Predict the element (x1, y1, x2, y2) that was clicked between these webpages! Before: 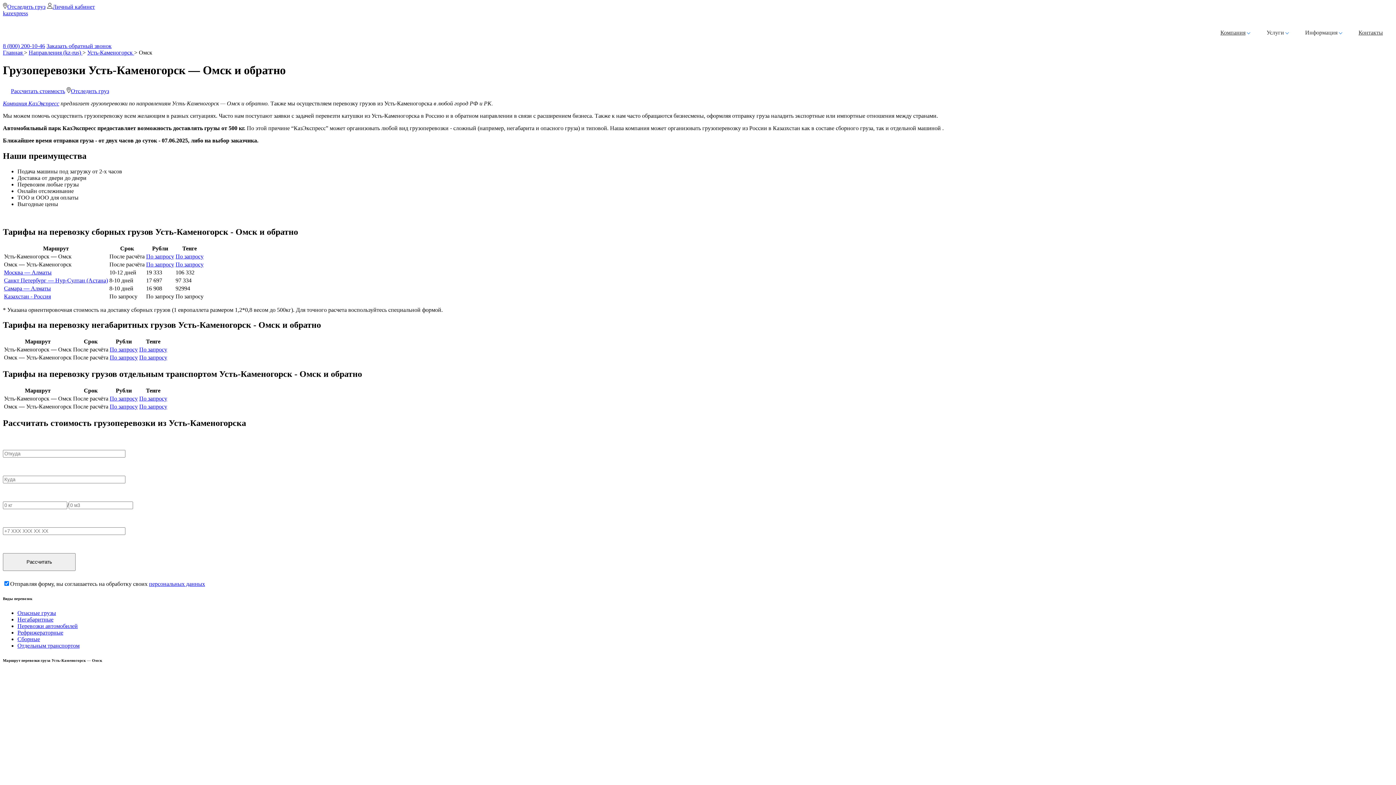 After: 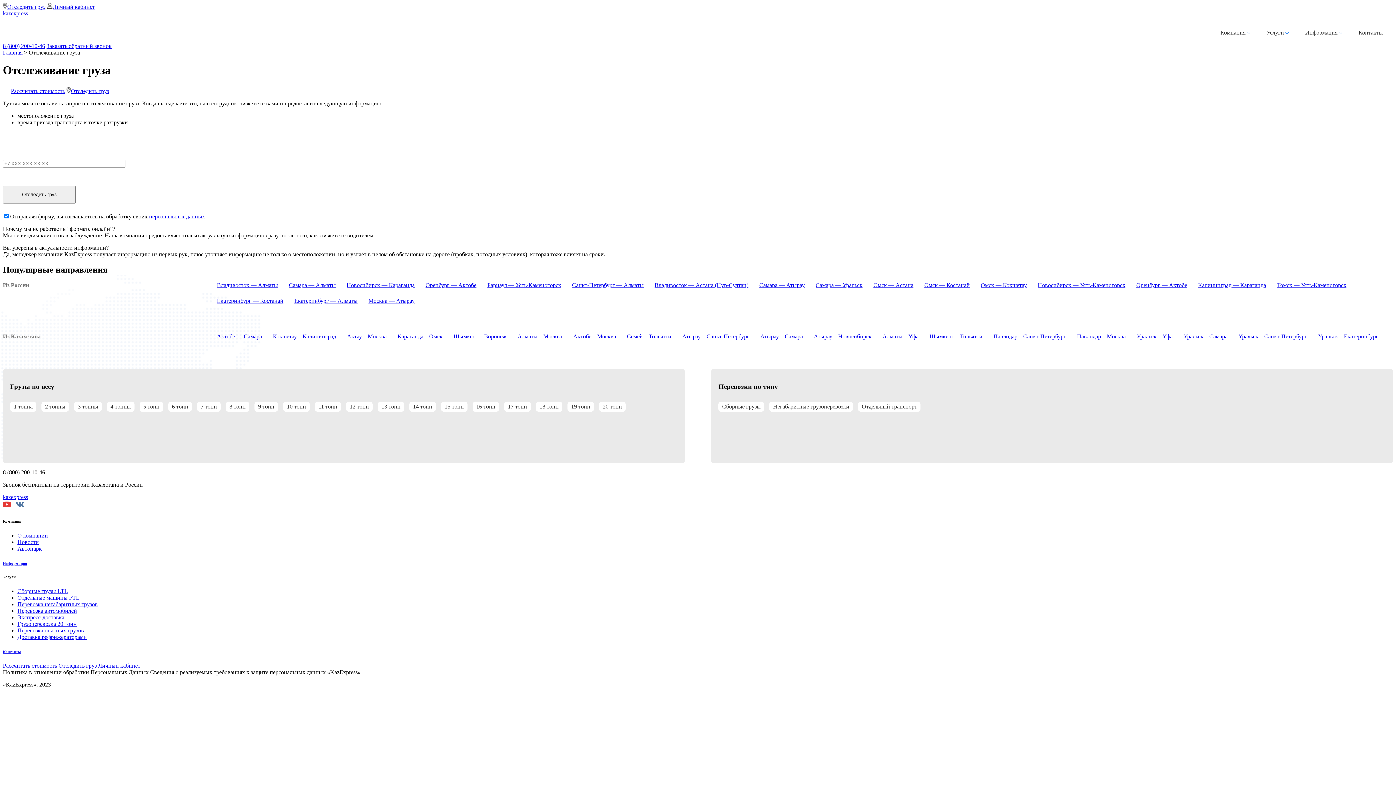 Action: label: Отследить груз bbox: (2, 3, 45, 9)